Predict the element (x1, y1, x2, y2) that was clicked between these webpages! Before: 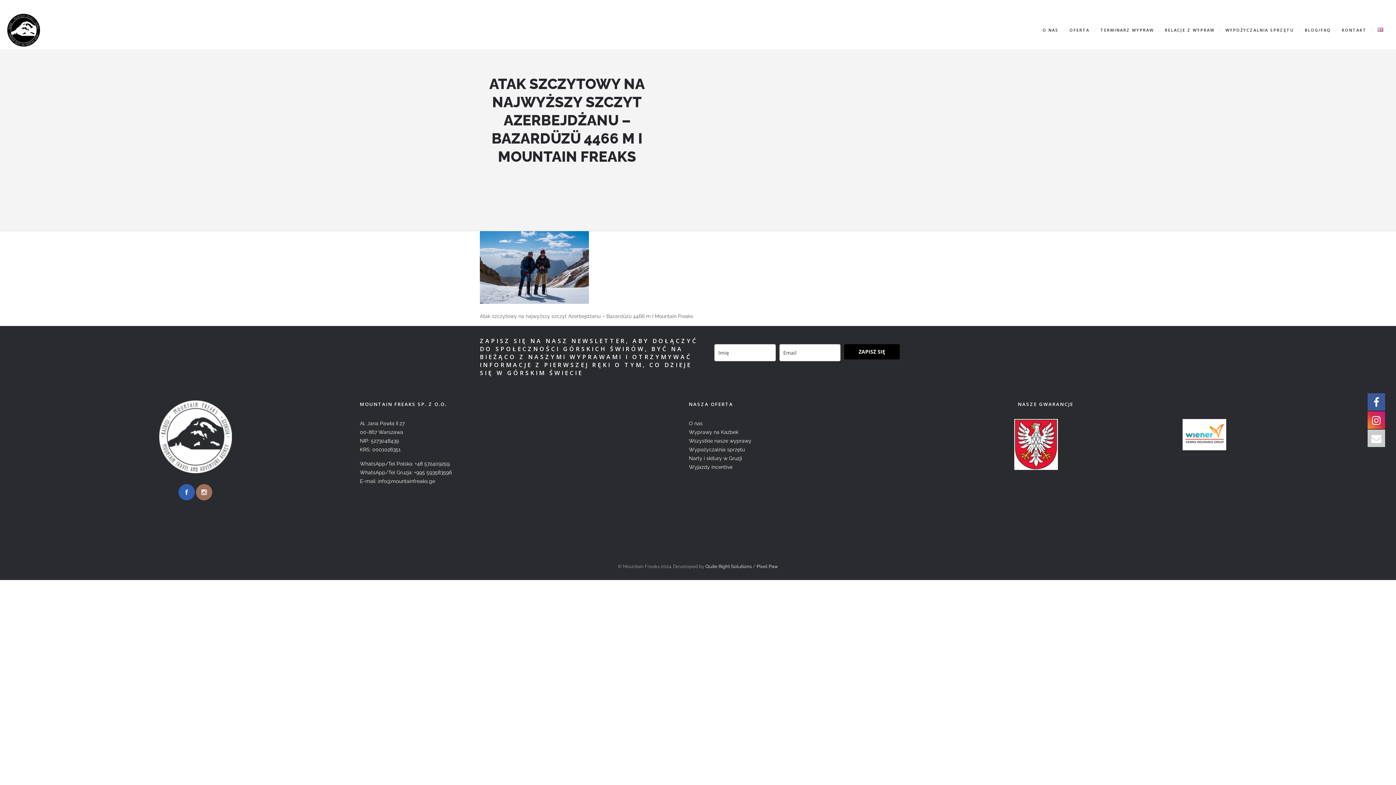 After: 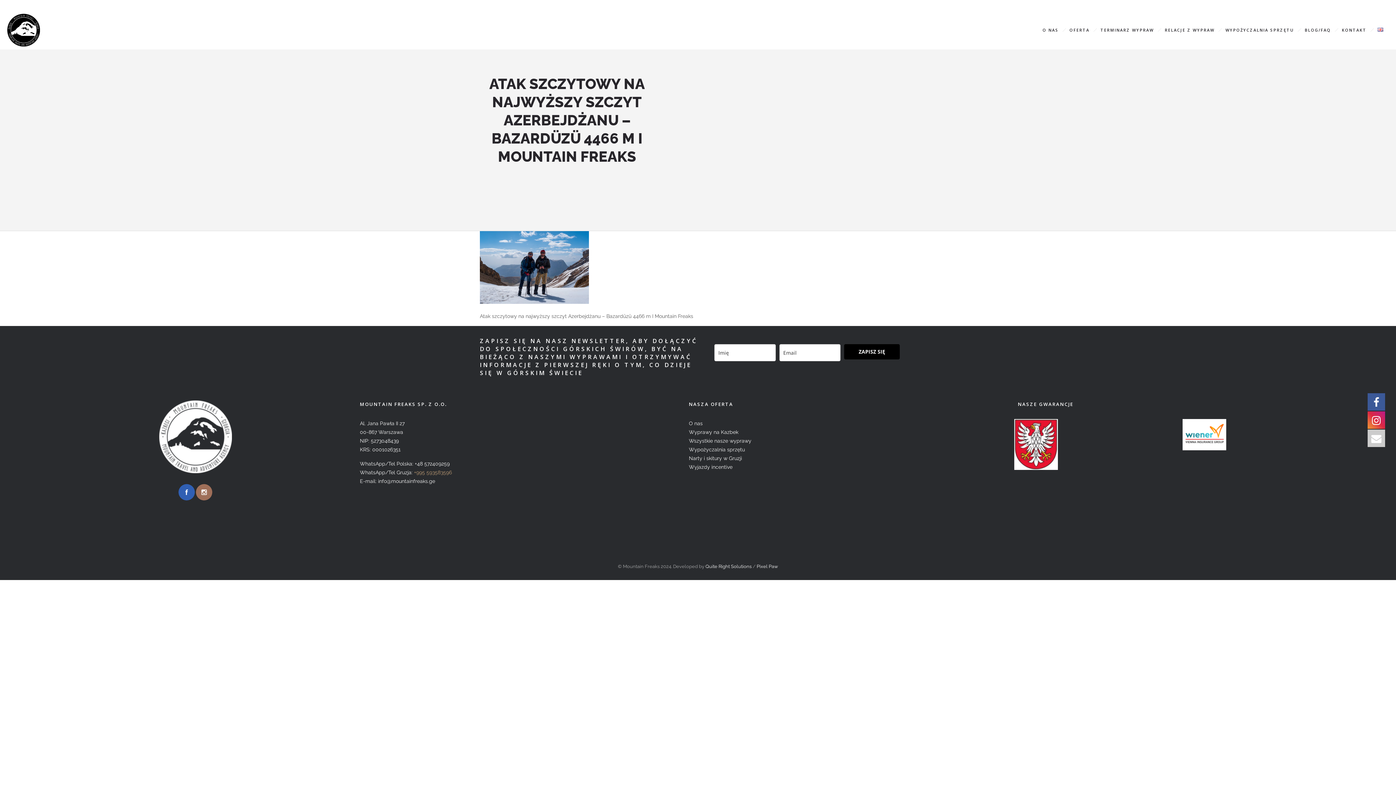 Action: label: +995 593583596 bbox: (414, 469, 452, 475)